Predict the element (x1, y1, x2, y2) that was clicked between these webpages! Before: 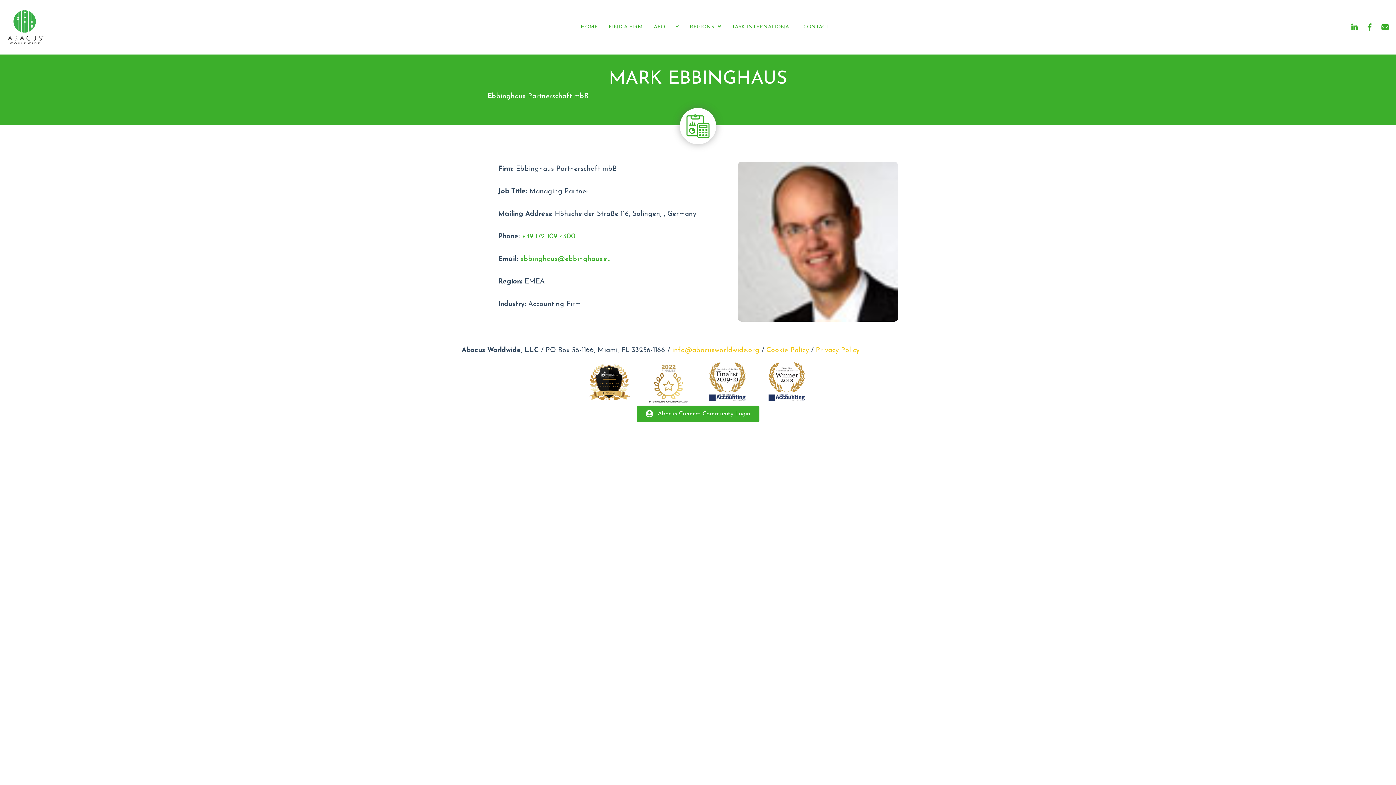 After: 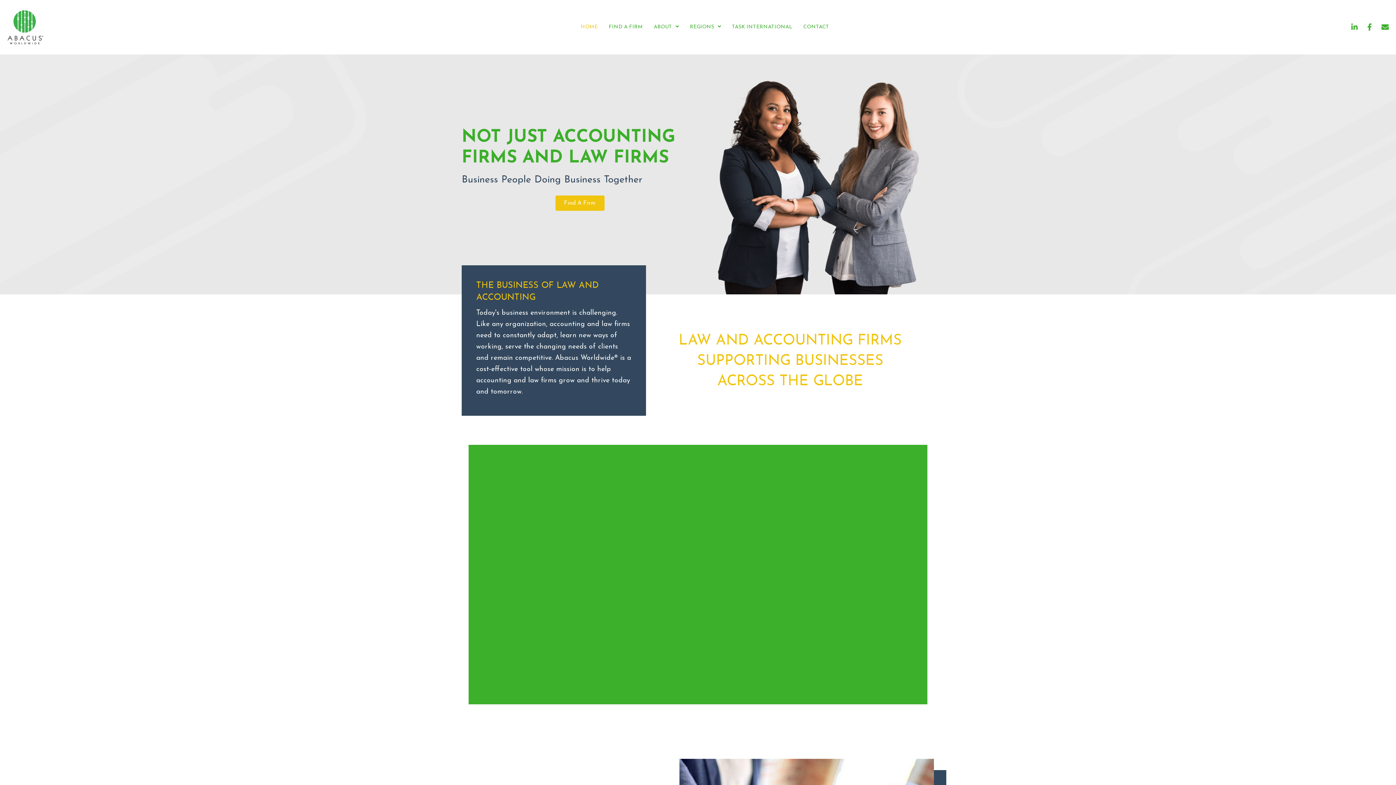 Action: bbox: (7, 23, 43, 30)